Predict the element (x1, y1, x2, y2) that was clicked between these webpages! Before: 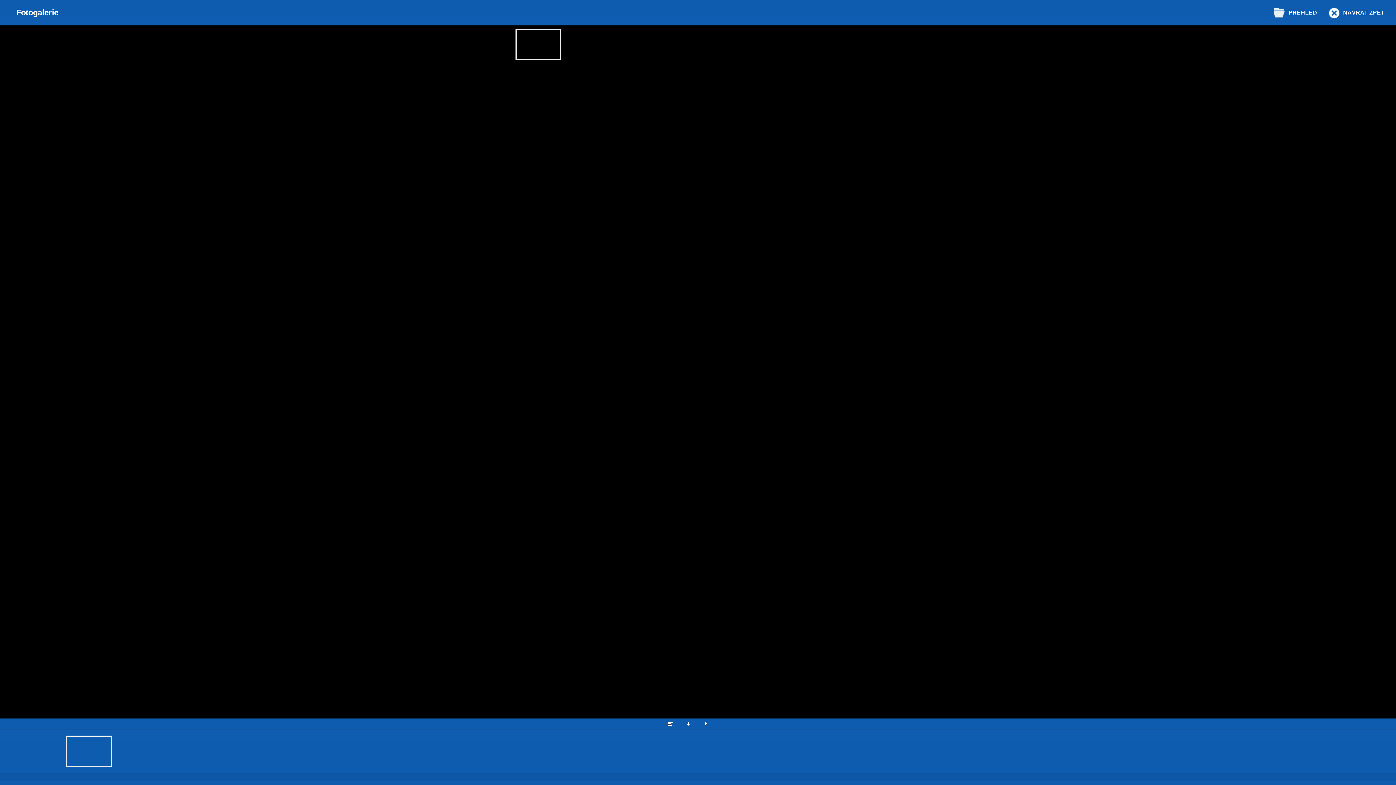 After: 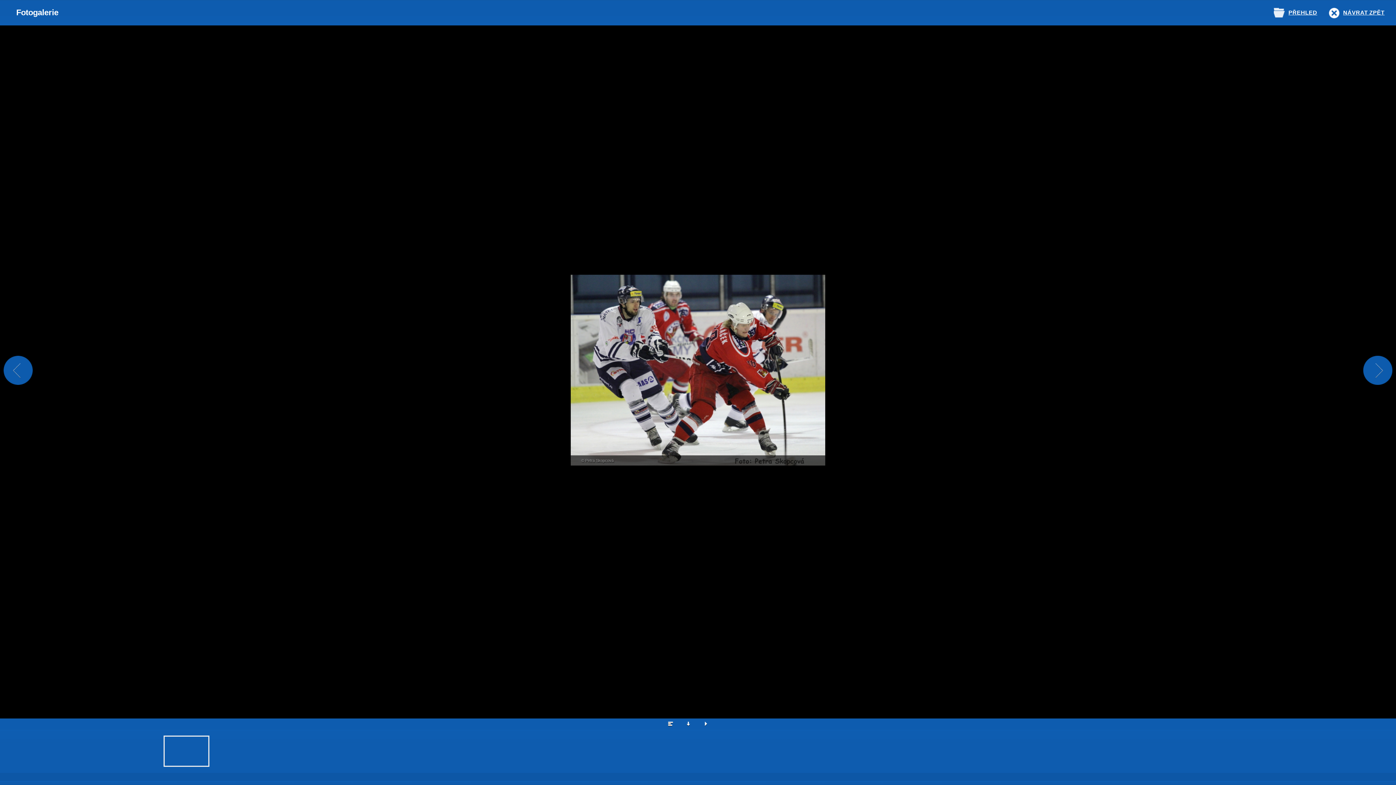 Action: bbox: (163, 736, 209, 767)